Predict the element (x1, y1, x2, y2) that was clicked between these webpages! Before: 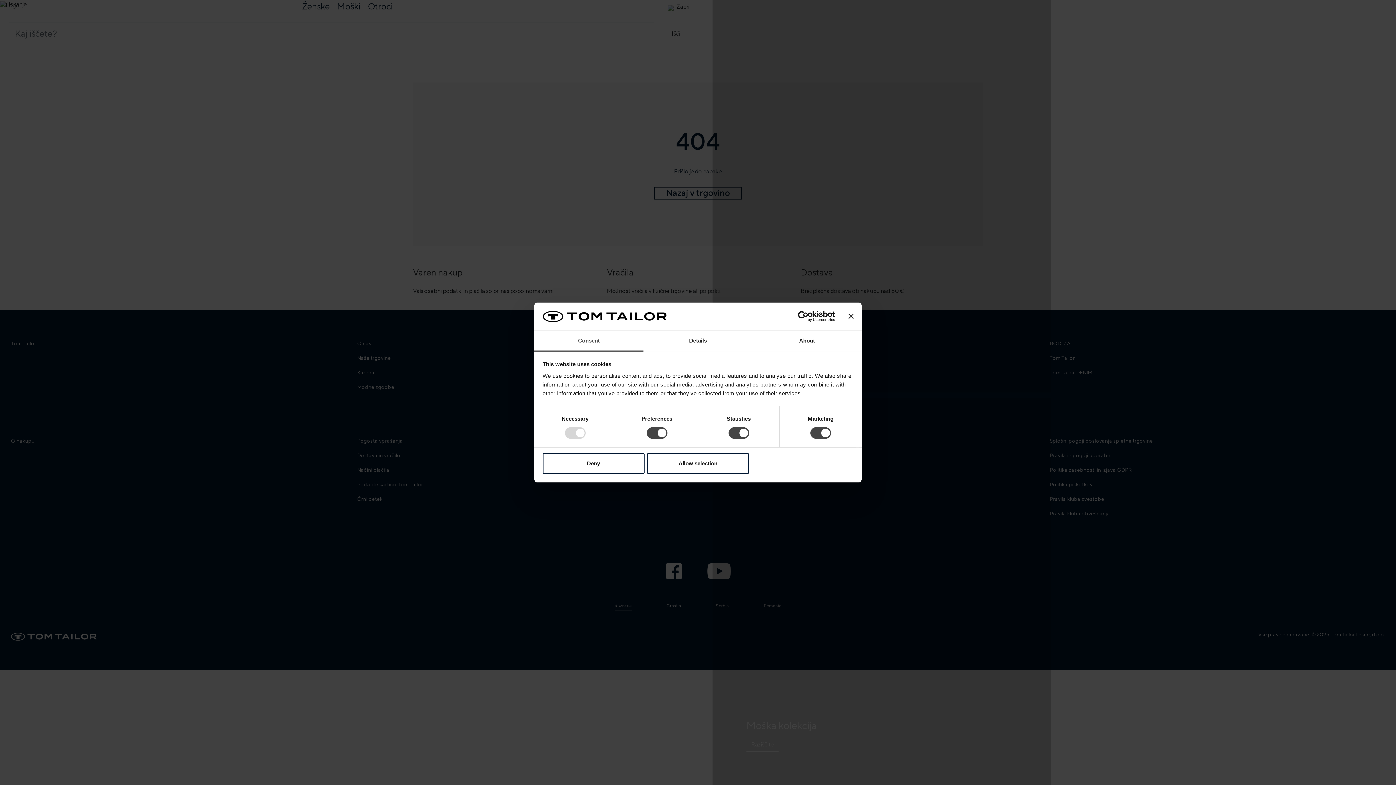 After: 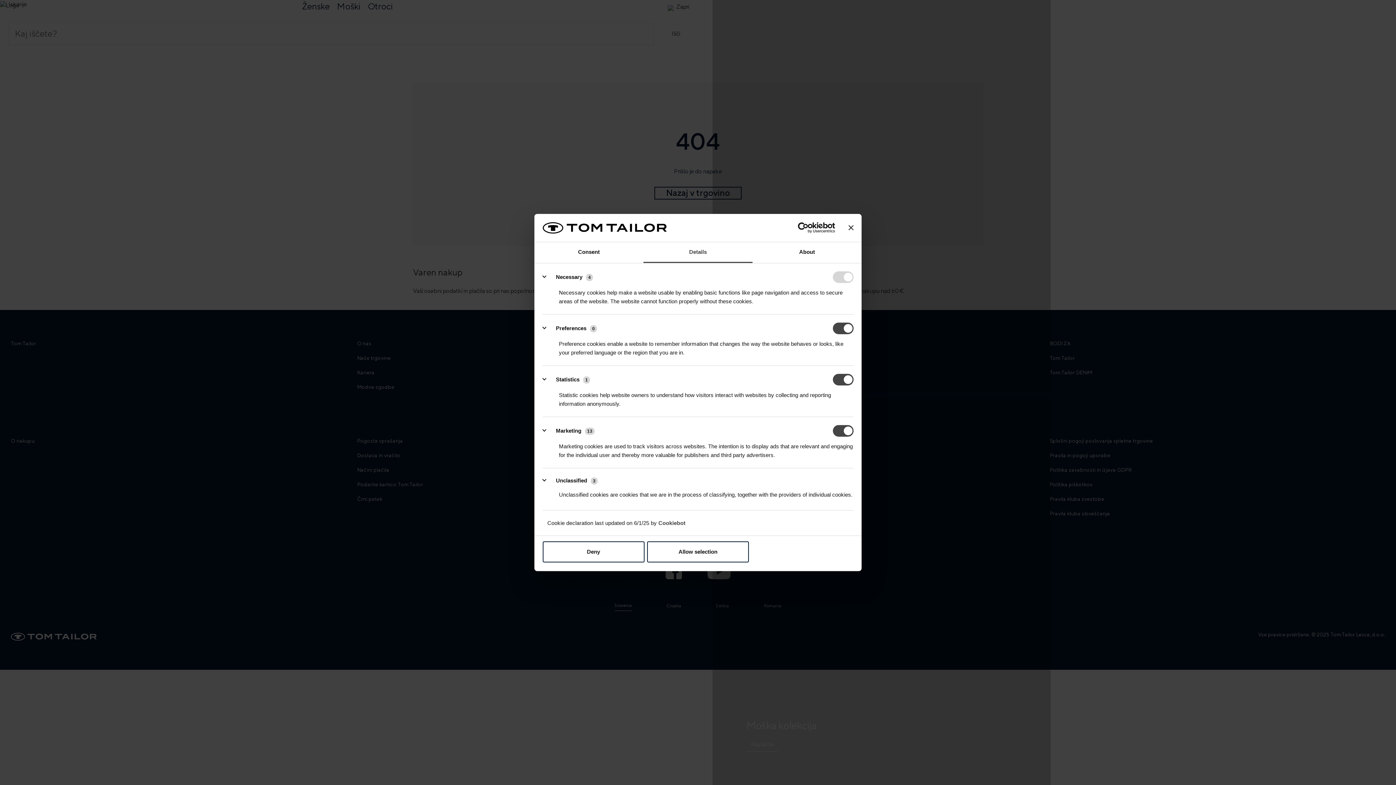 Action: bbox: (643, 331, 752, 351) label: Details